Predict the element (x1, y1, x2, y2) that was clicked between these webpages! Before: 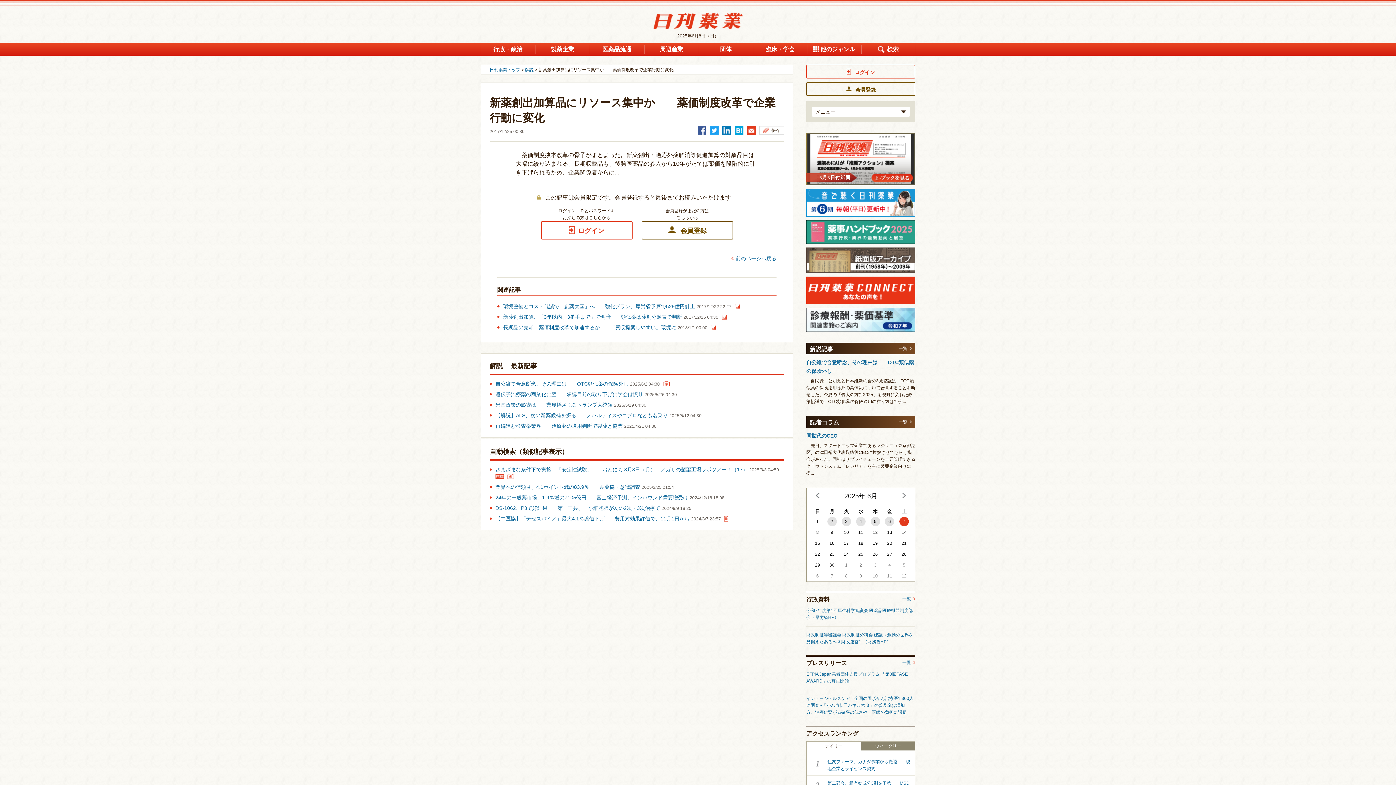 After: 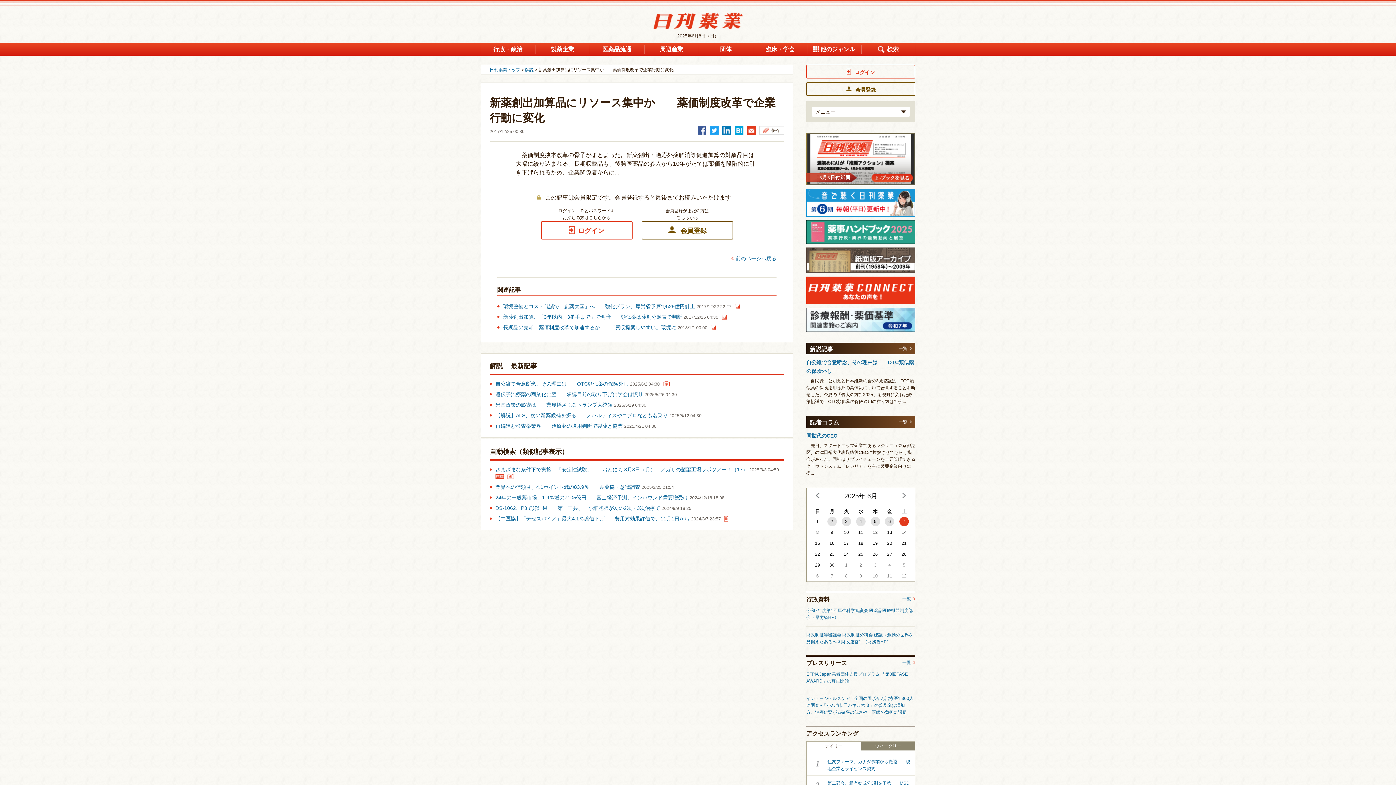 Action: label: 7 bbox: (824, 570, 839, 581)